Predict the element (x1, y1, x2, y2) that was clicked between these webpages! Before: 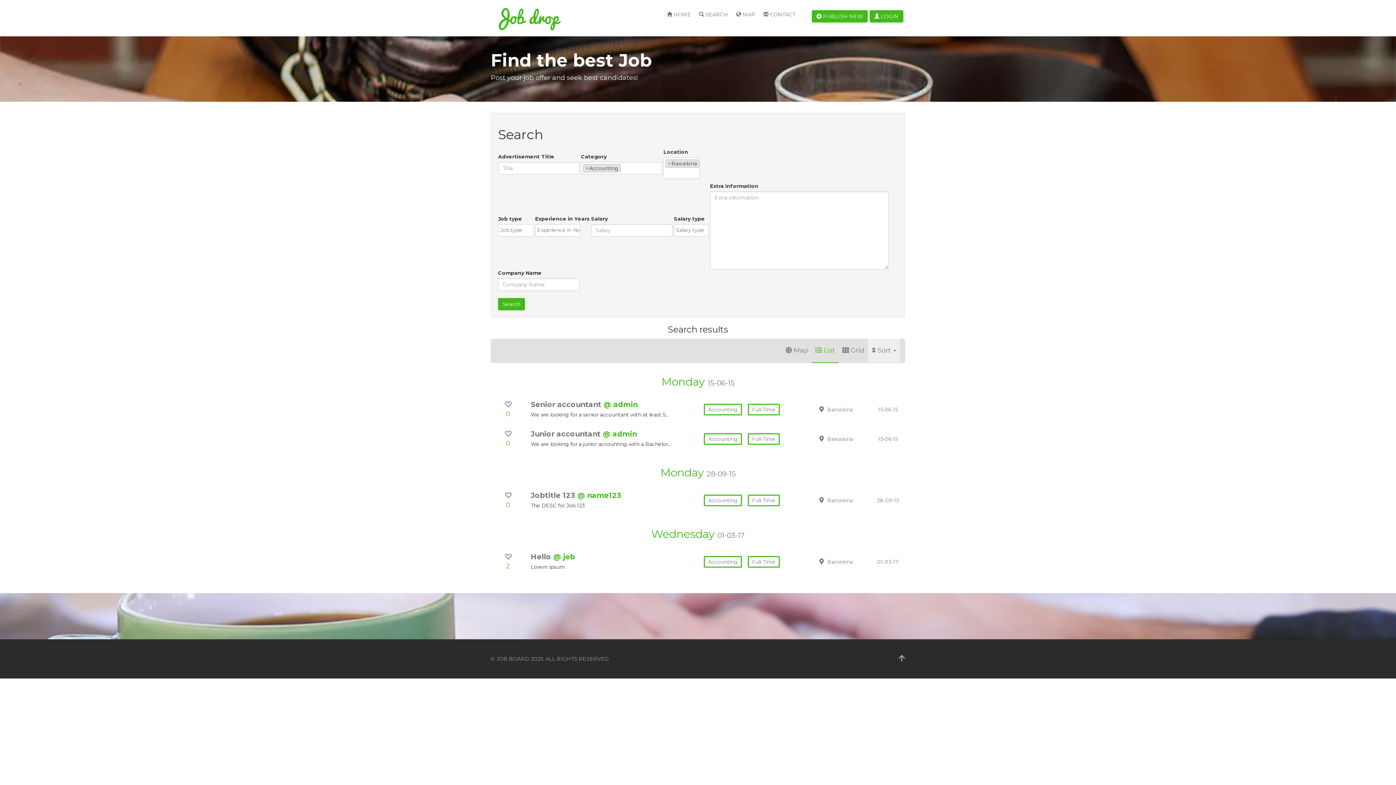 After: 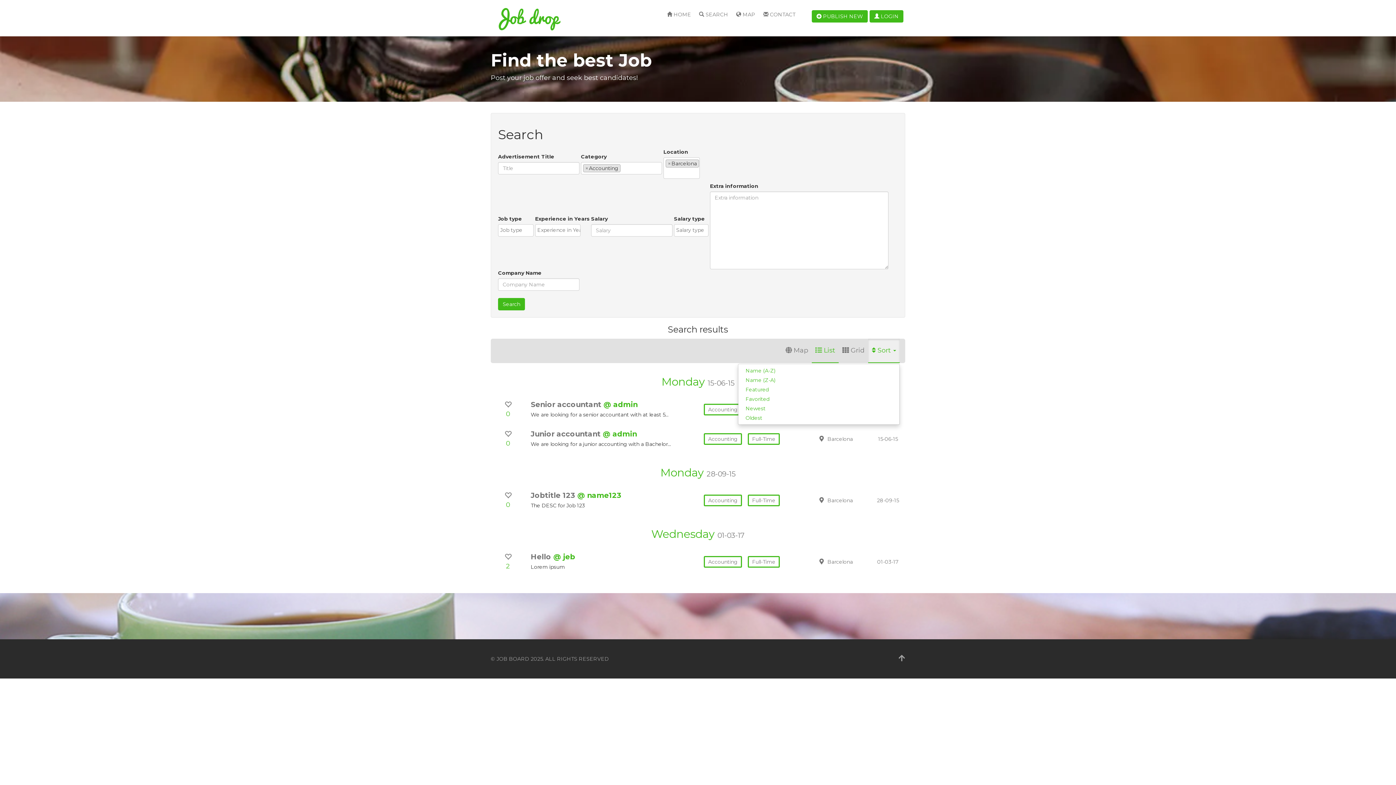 Action: bbox: (868, 338, 900, 362) label: Sort 